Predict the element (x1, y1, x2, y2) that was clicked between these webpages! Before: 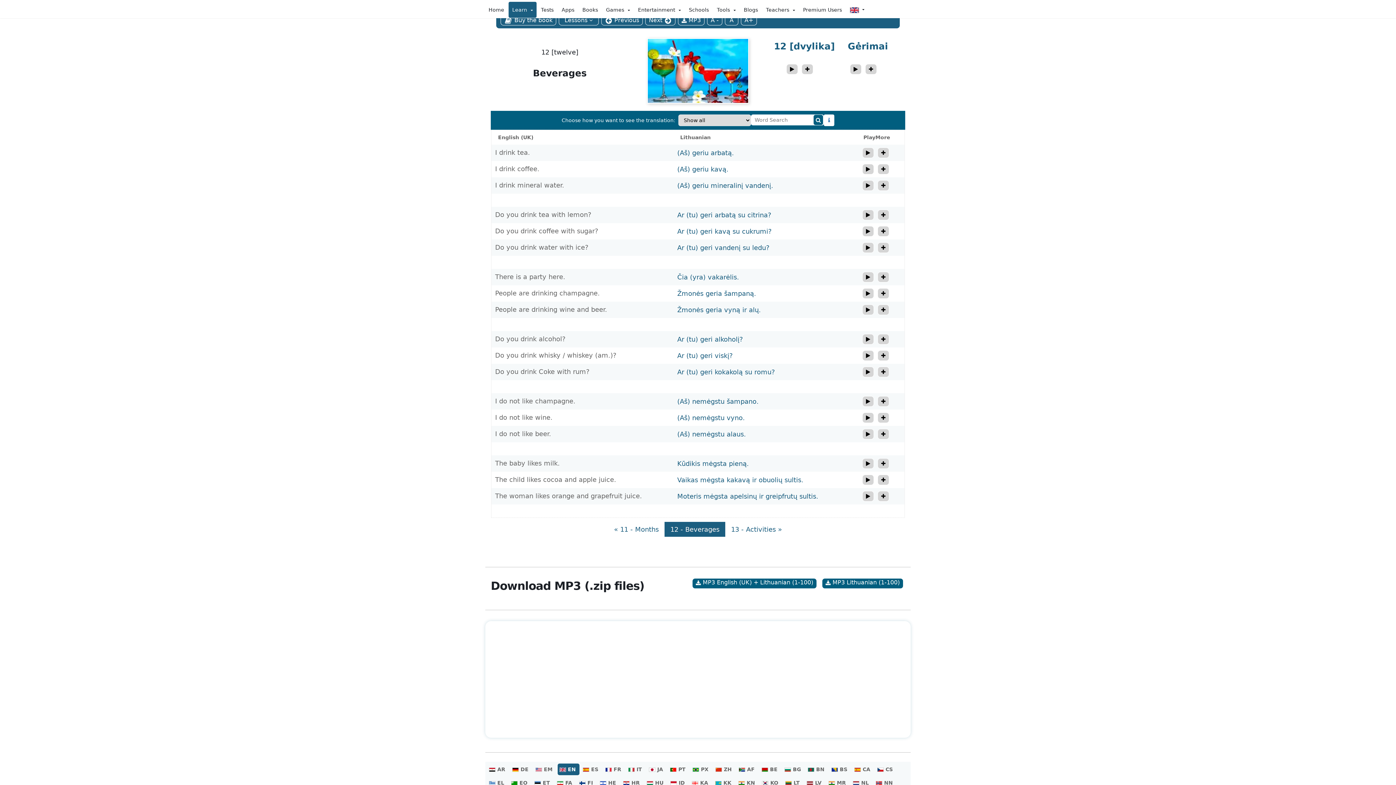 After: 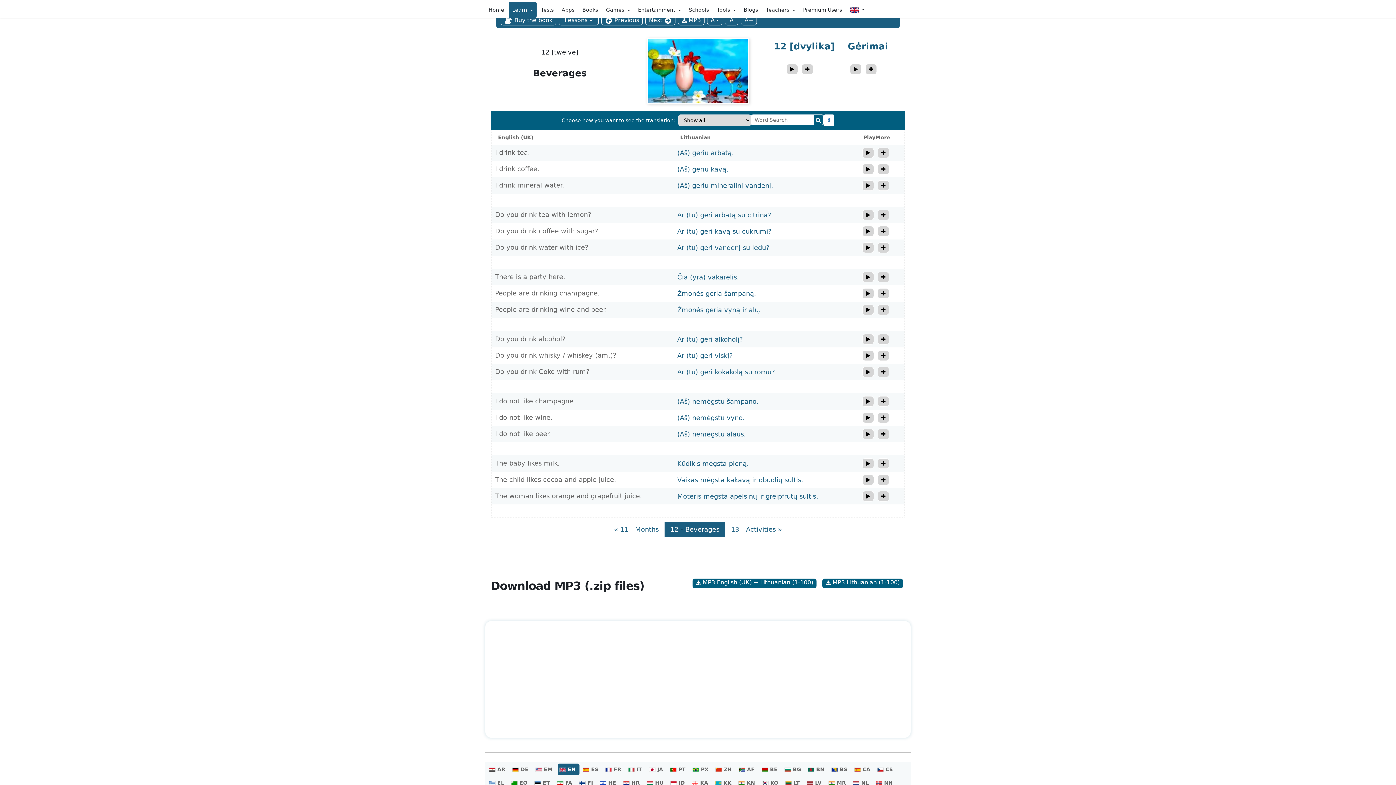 Action: bbox: (875, 764, 896, 775) label: CS